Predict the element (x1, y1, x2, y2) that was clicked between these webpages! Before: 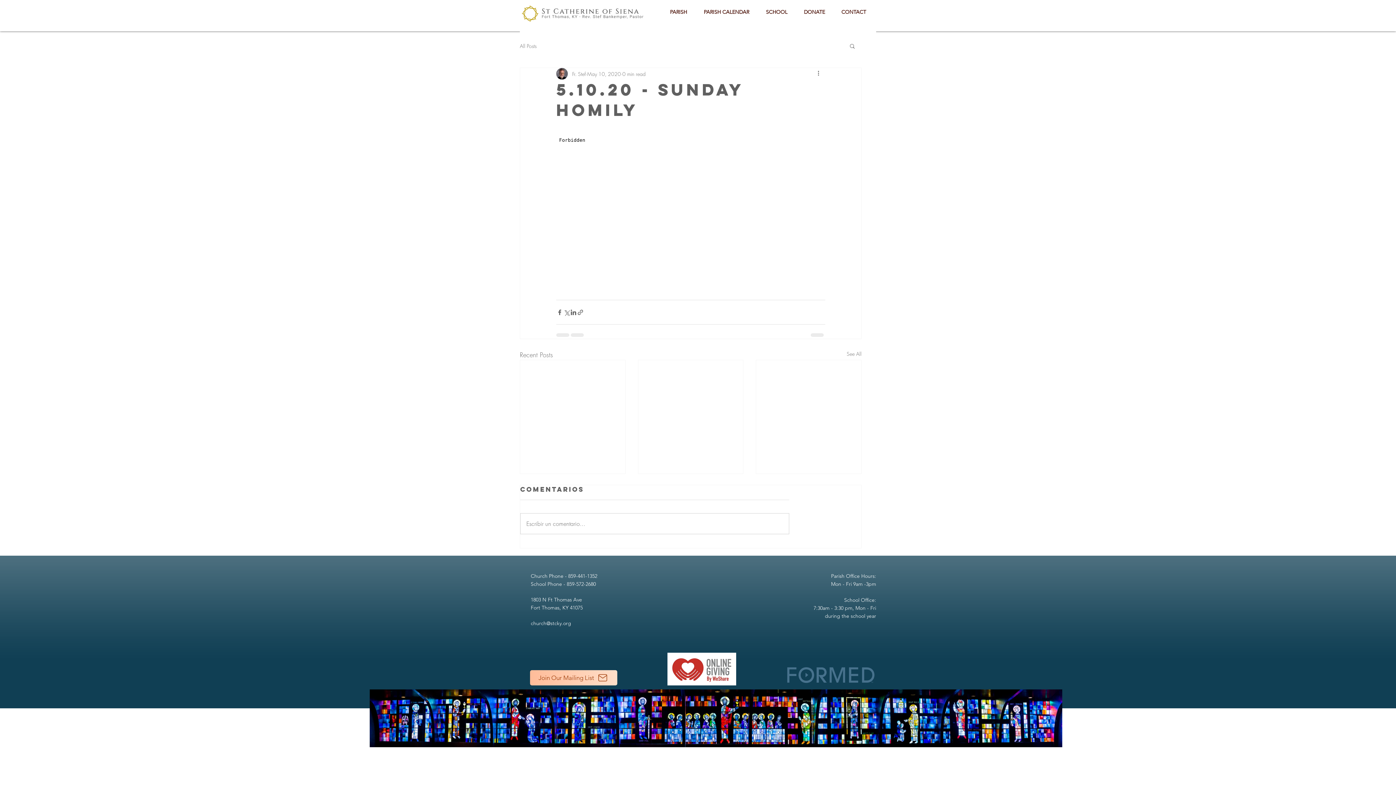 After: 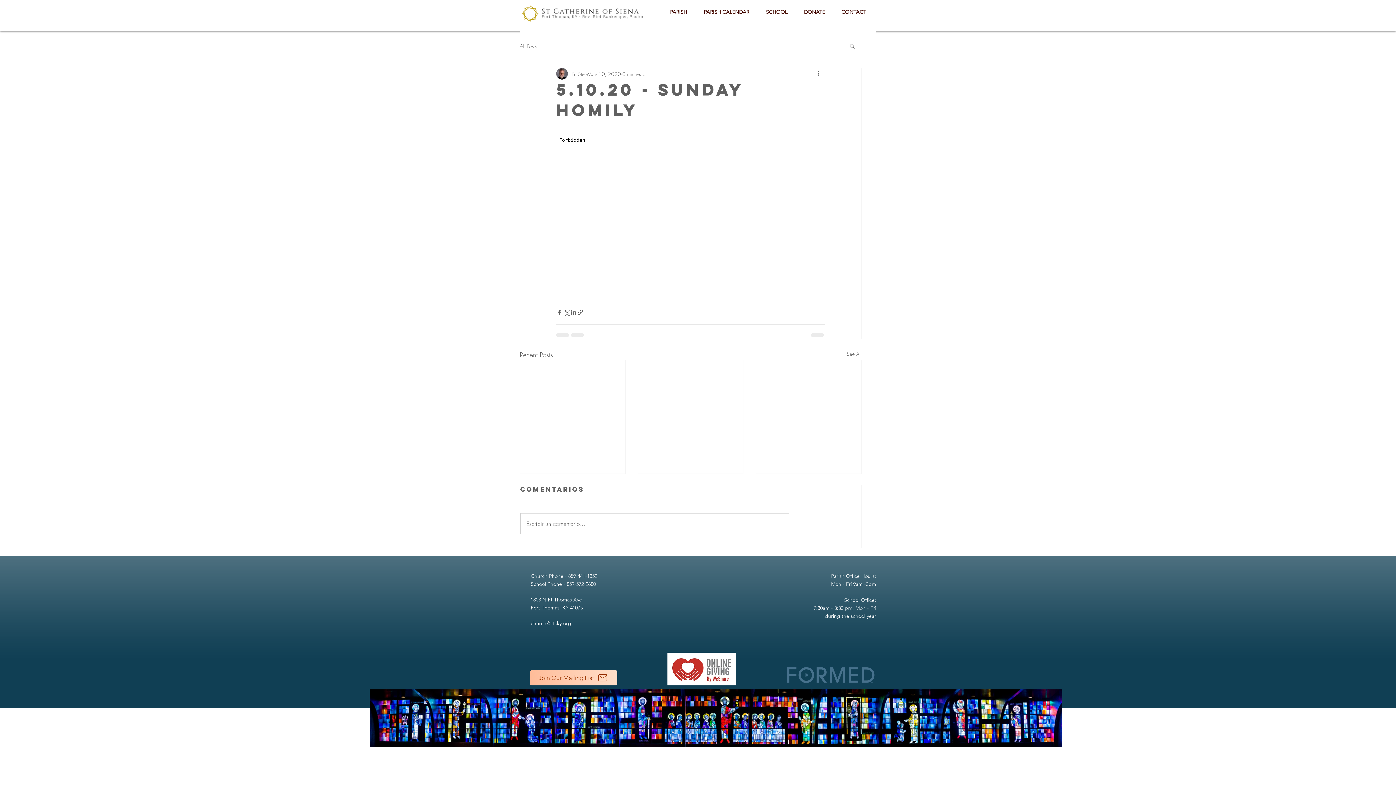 Action: label: church@stcky.org bbox: (530, 620, 571, 626)